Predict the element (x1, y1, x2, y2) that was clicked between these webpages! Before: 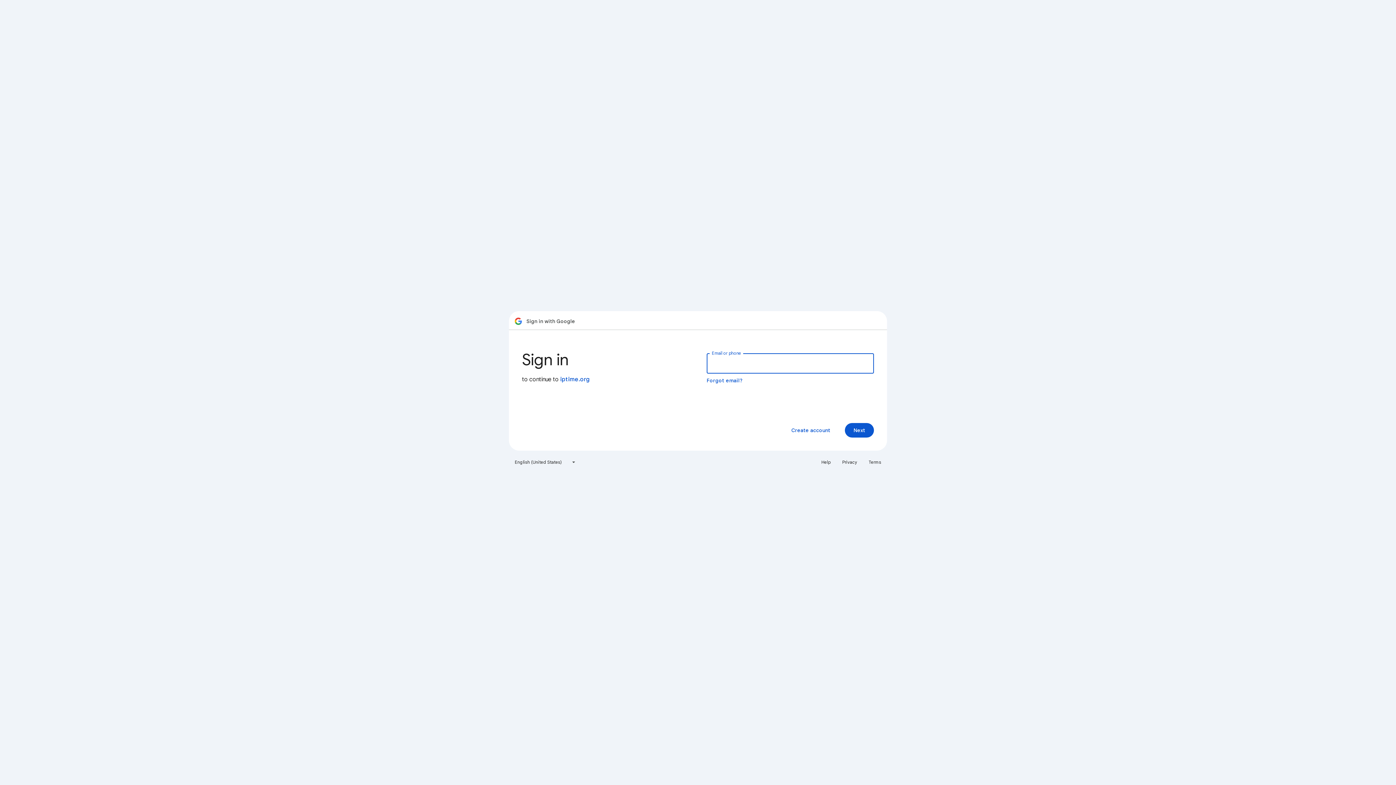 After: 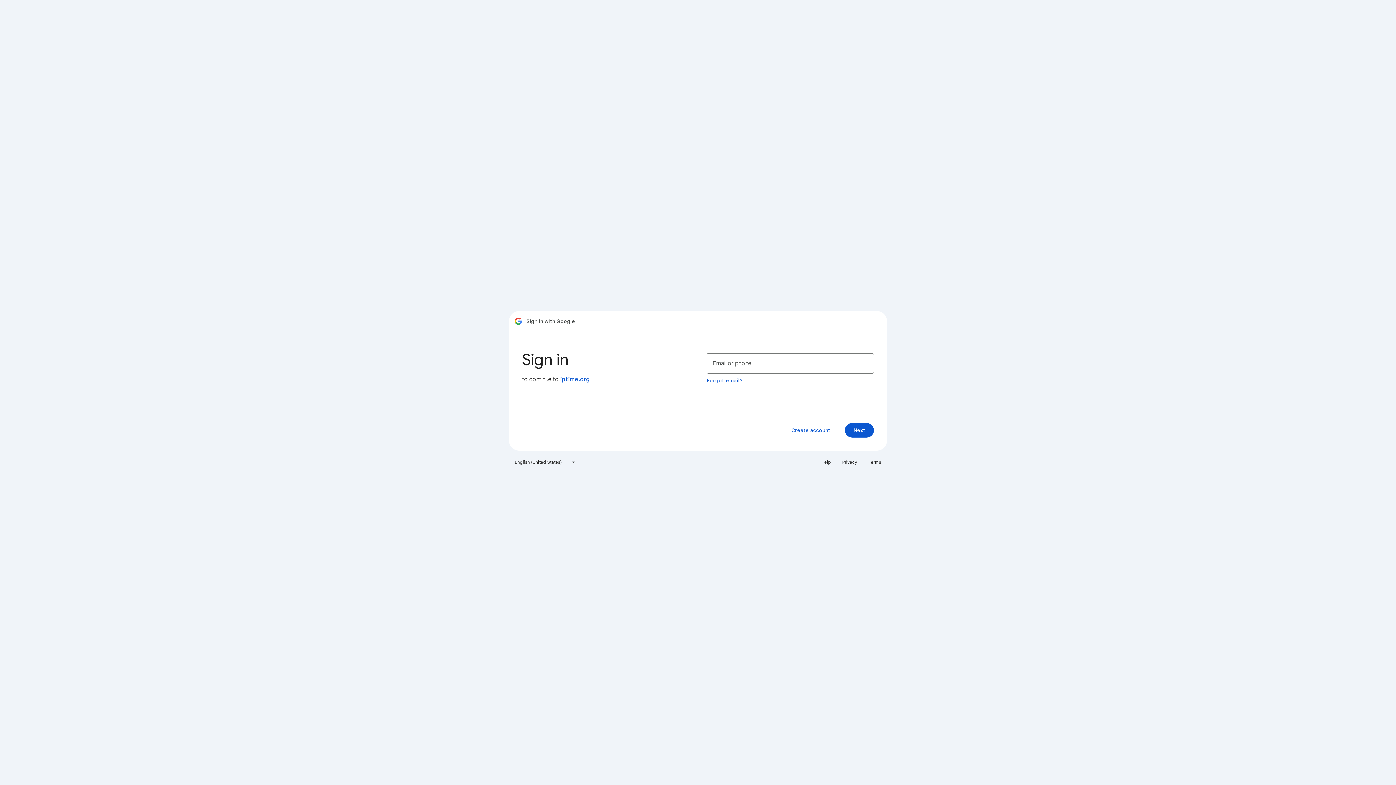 Action: bbox: (864, 456, 885, 468) label: Terms